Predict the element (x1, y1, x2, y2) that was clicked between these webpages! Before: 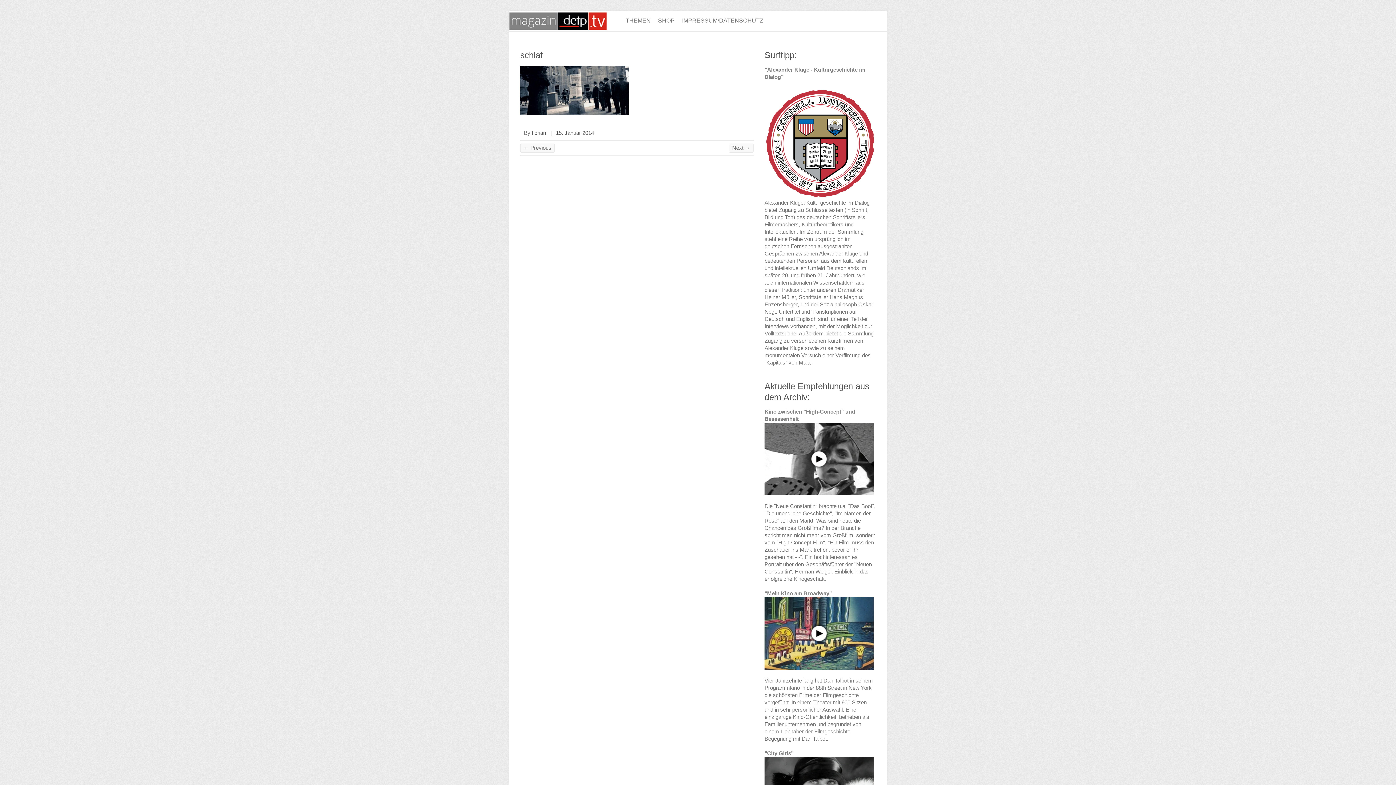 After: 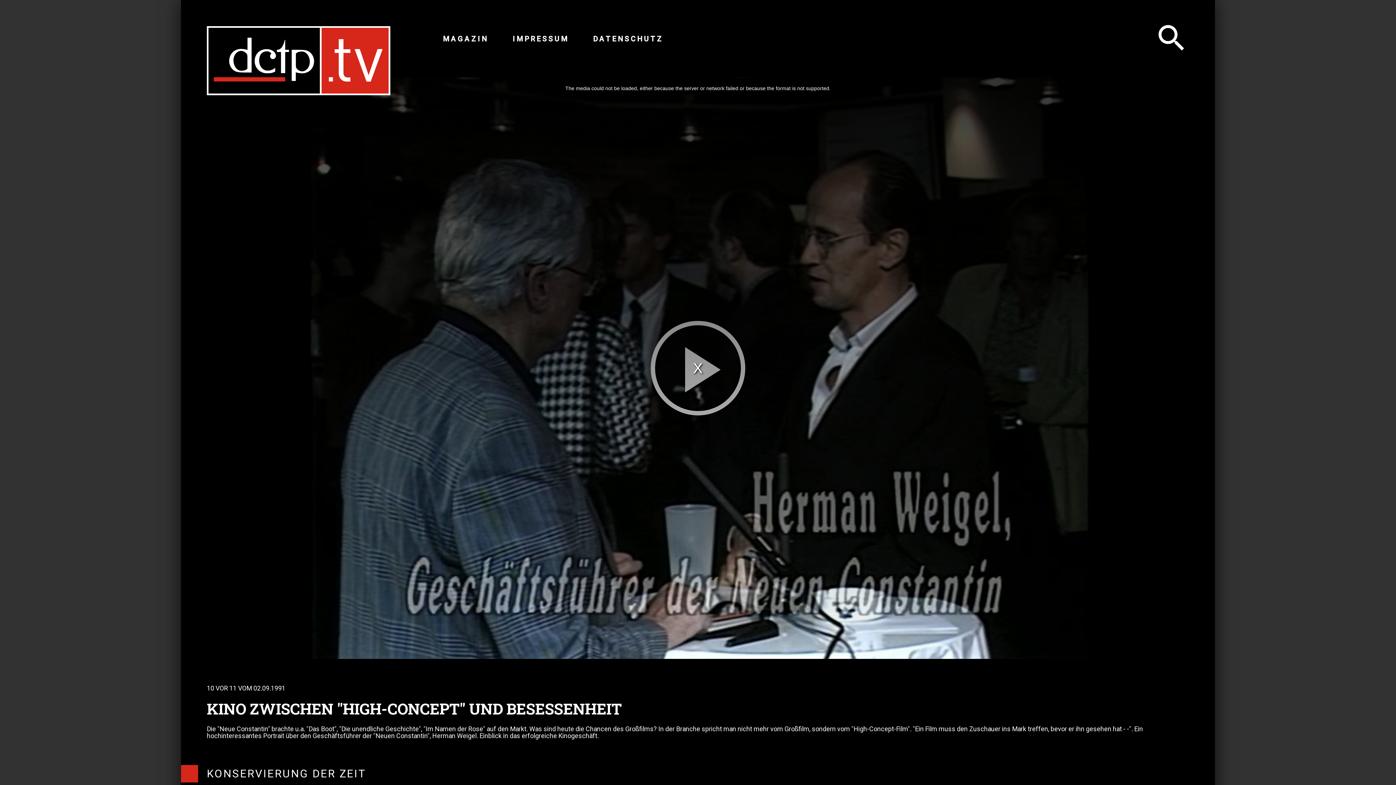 Action: bbox: (764, 423, 873, 429)